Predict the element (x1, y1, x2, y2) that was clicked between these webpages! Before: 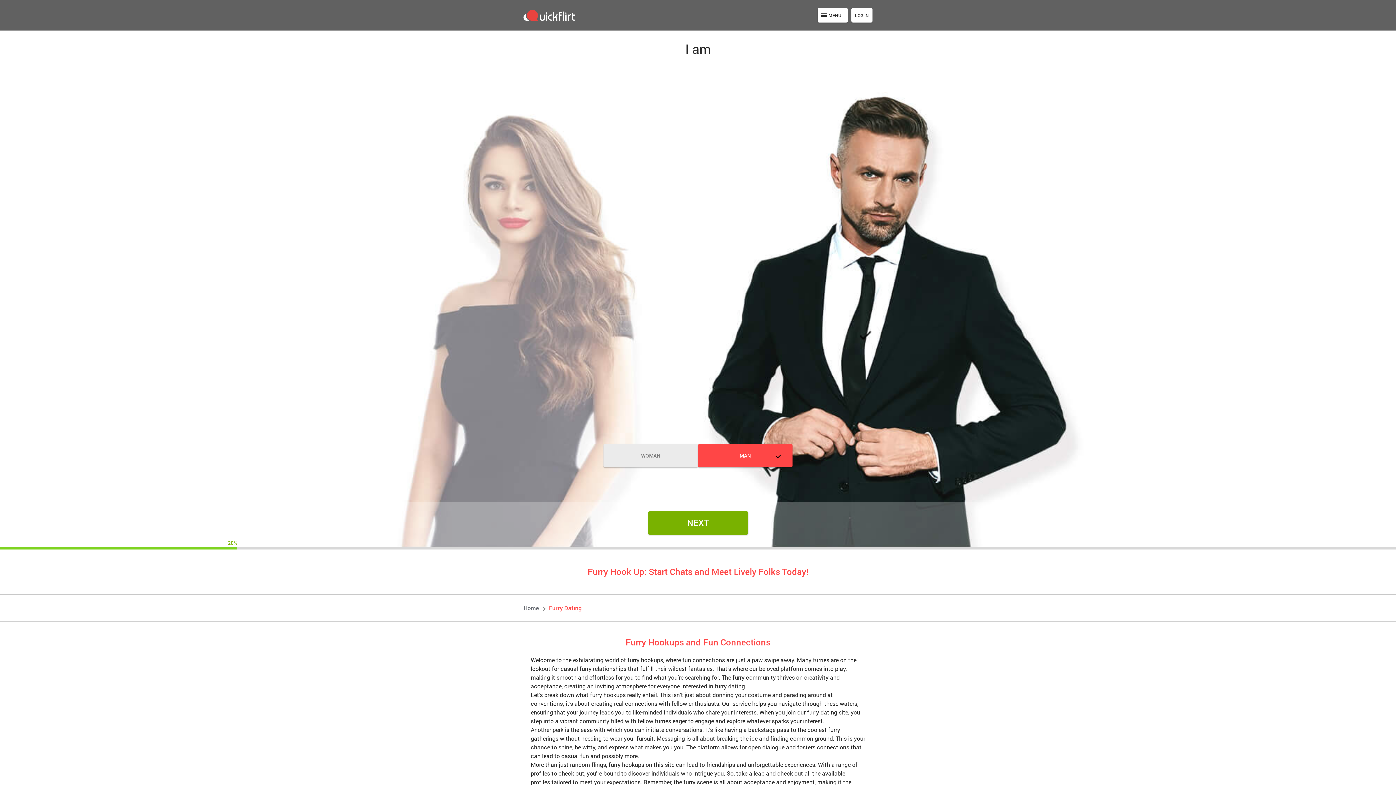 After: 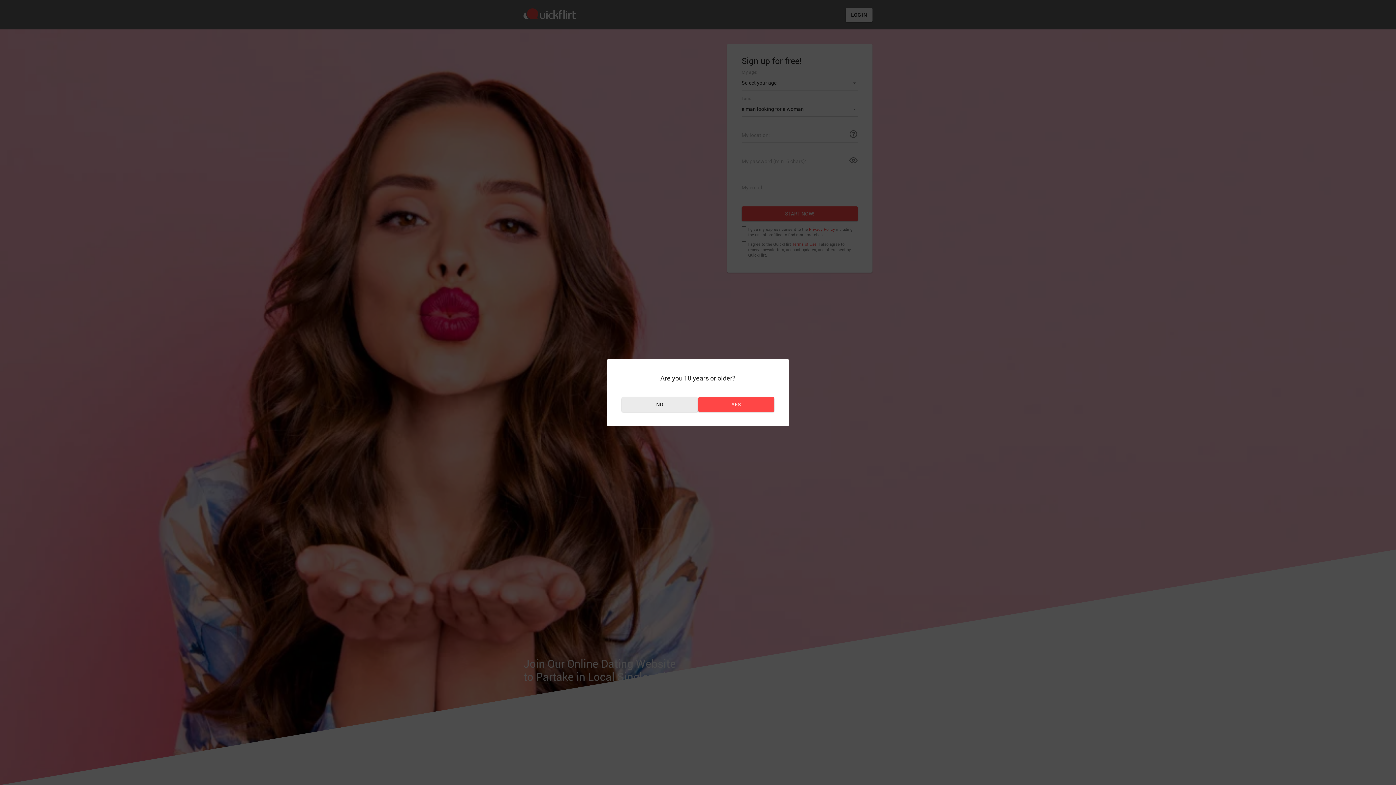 Action: label: LOG IN bbox: (851, 8, 872, 22)